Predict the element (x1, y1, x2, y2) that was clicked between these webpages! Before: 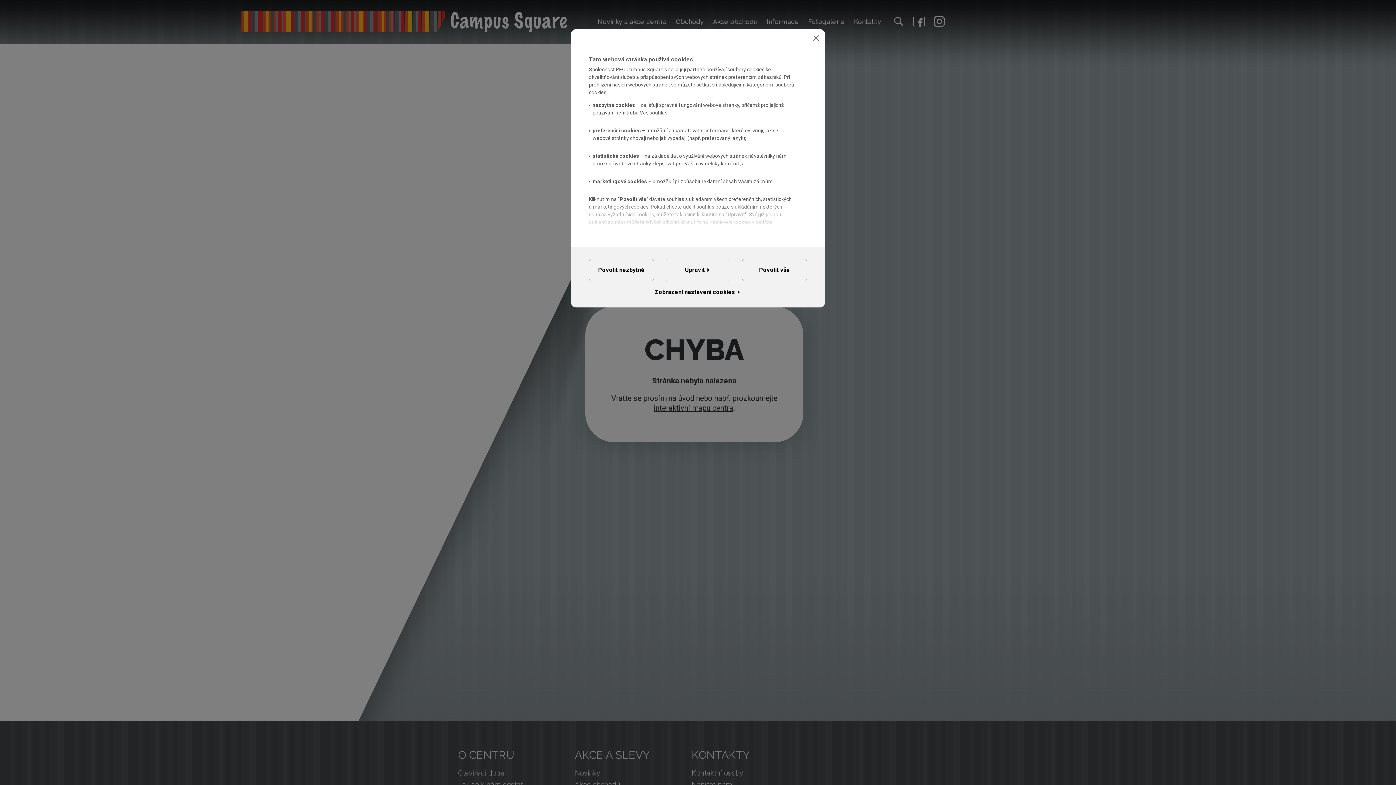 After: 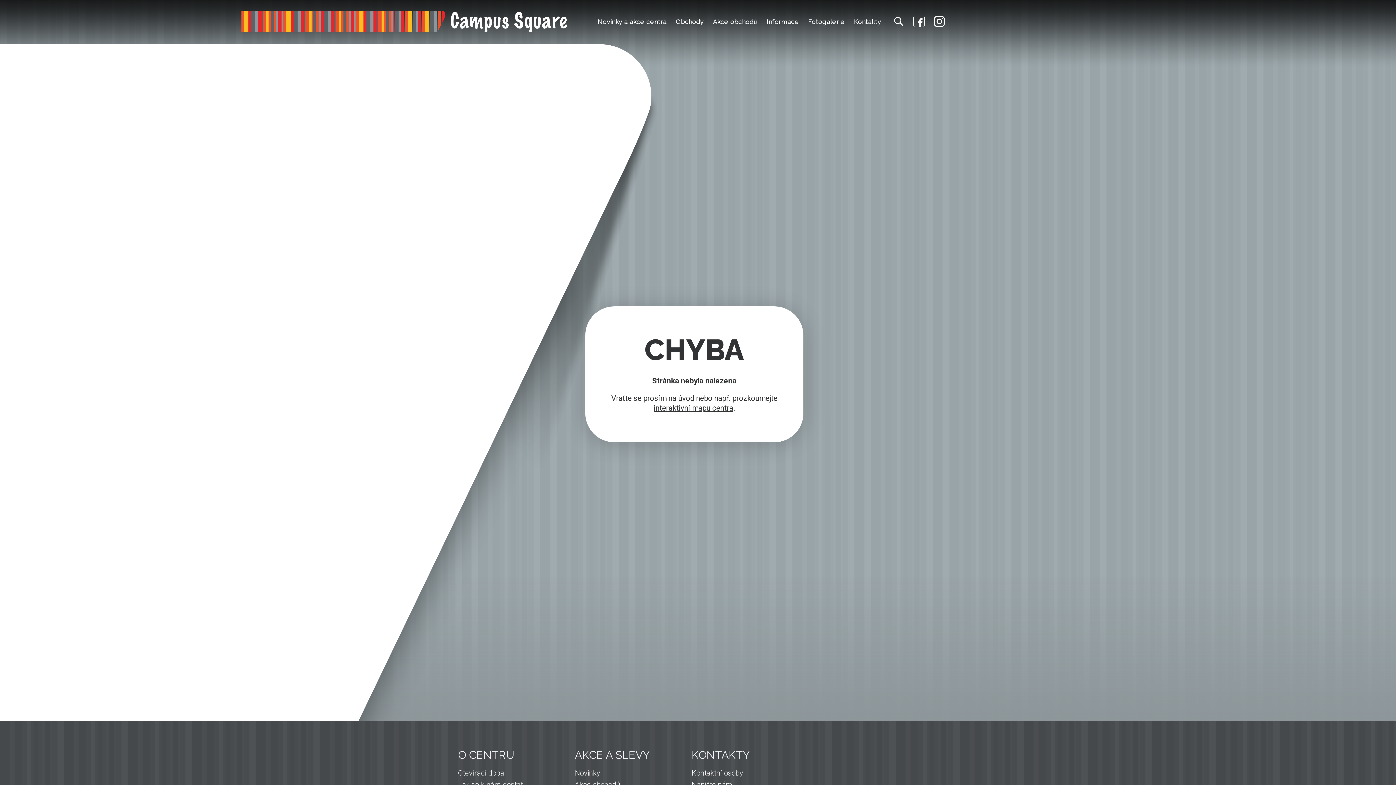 Action: bbox: (742, 258, 807, 281) label: Povolit vše